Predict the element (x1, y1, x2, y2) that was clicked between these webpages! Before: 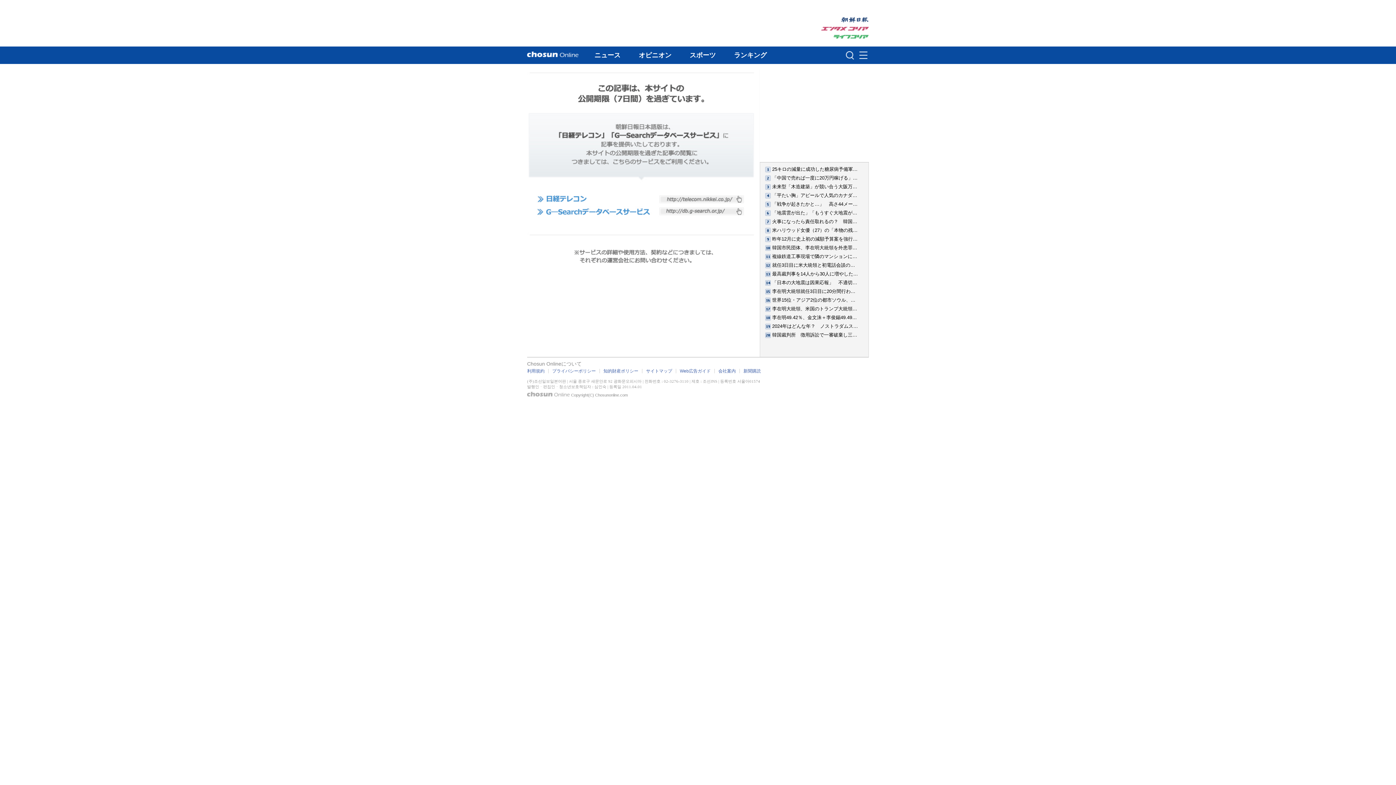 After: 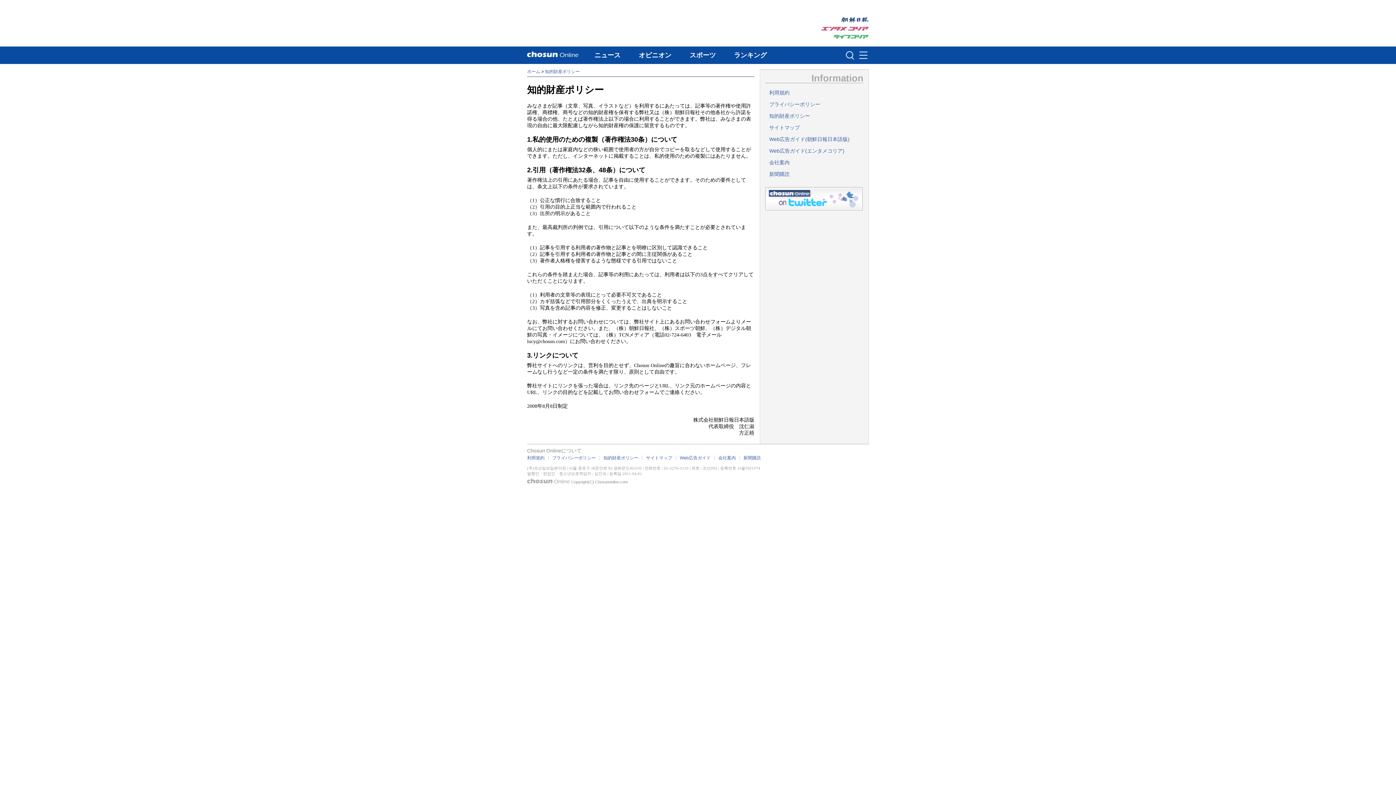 Action: bbox: (552, 368, 596, 373) label: プライバシーポリシー